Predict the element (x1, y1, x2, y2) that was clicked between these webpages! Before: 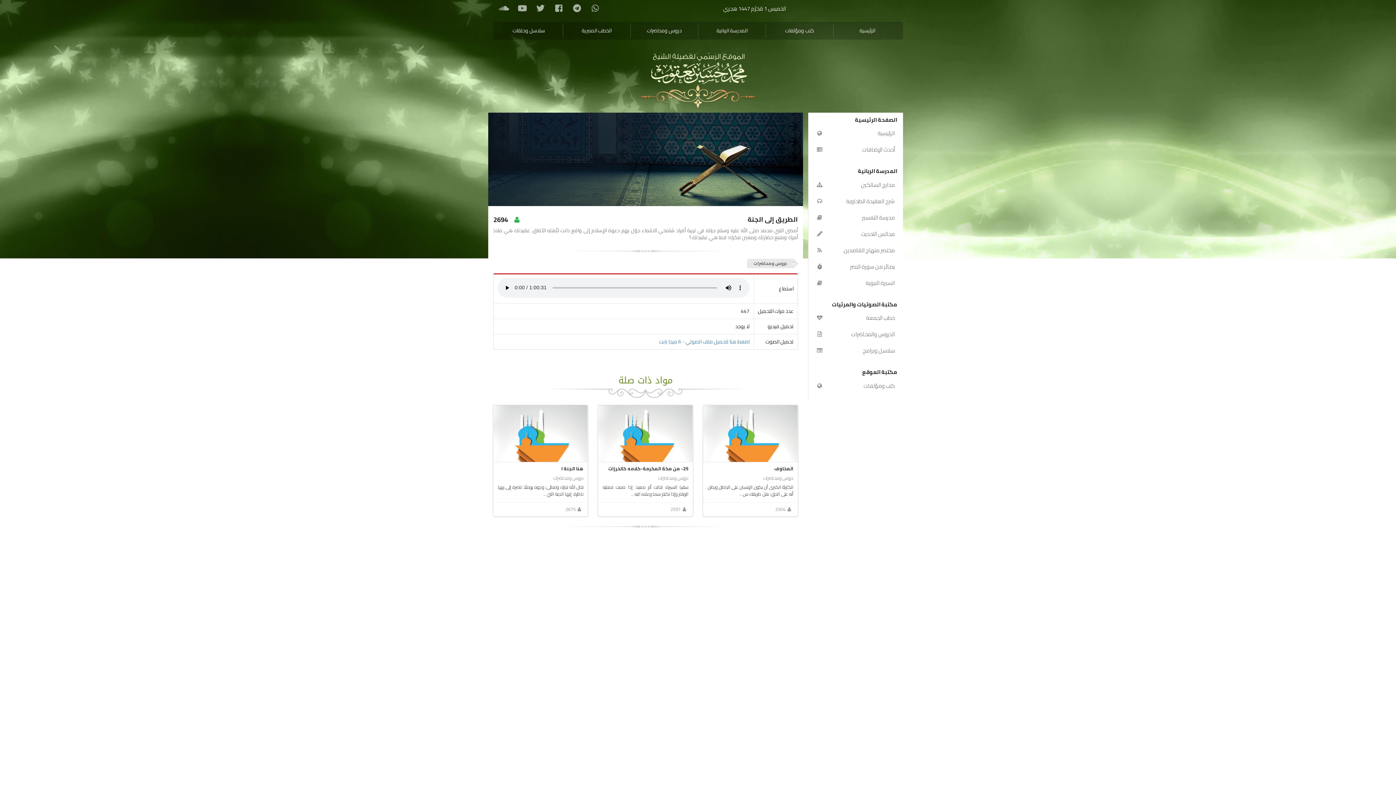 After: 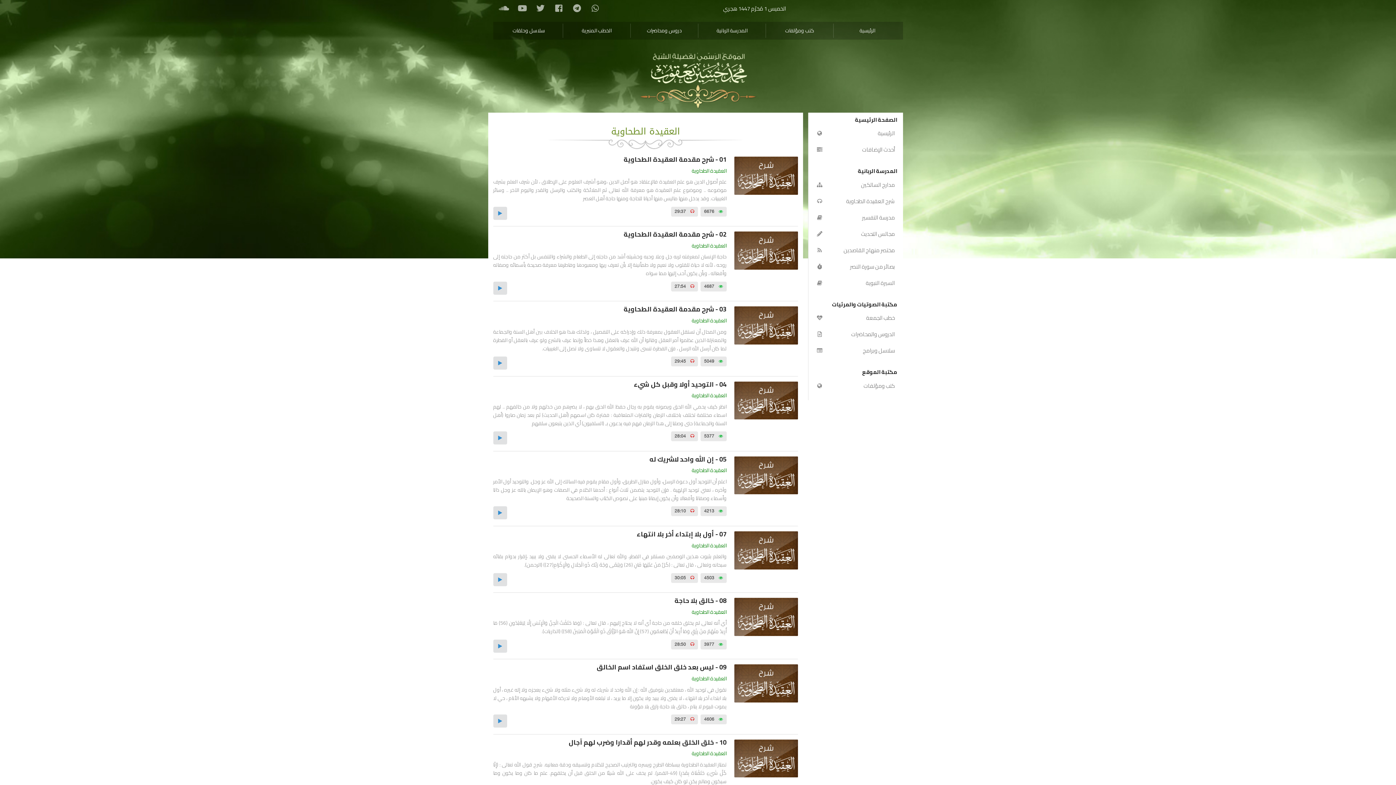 Action: label: شرح العقيدة الطحاوية bbox: (809, 192, 902, 209)